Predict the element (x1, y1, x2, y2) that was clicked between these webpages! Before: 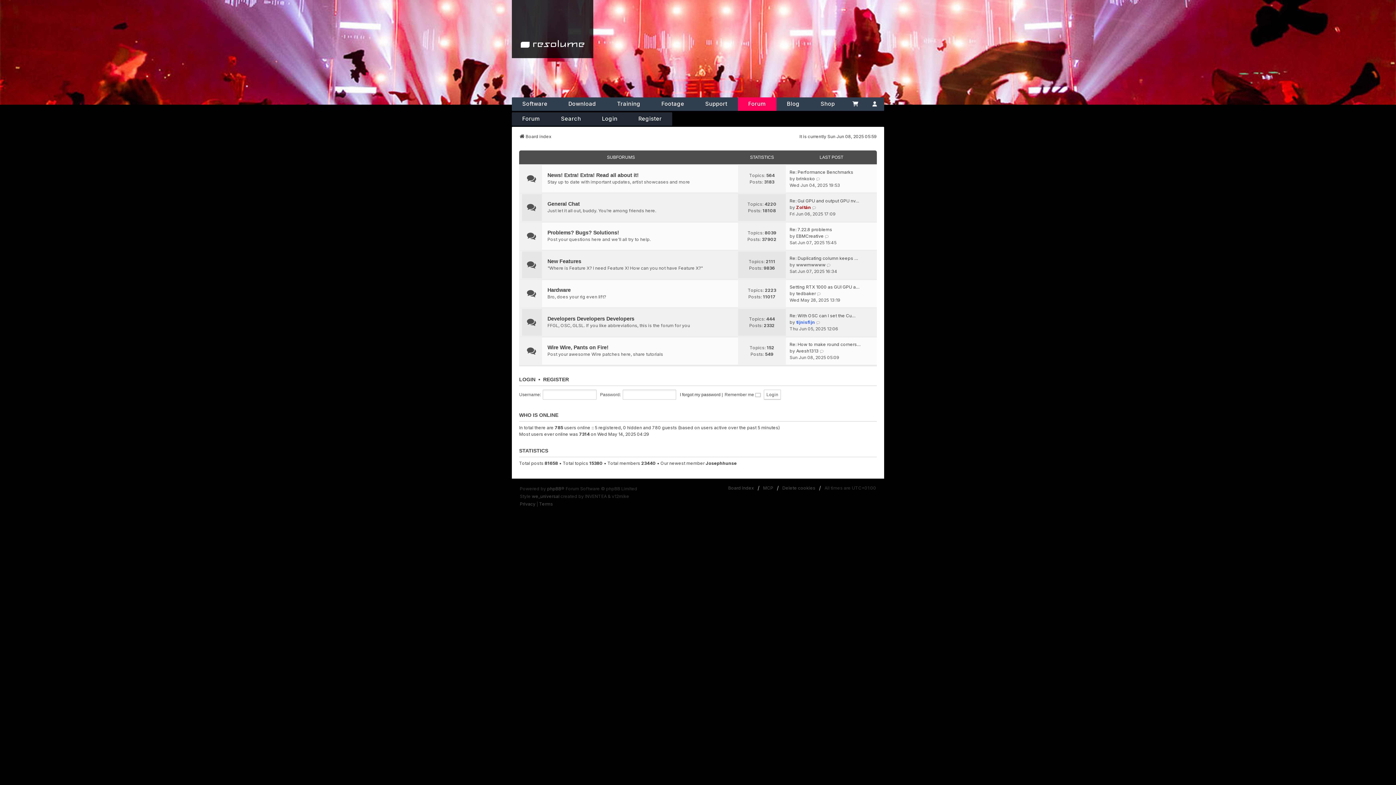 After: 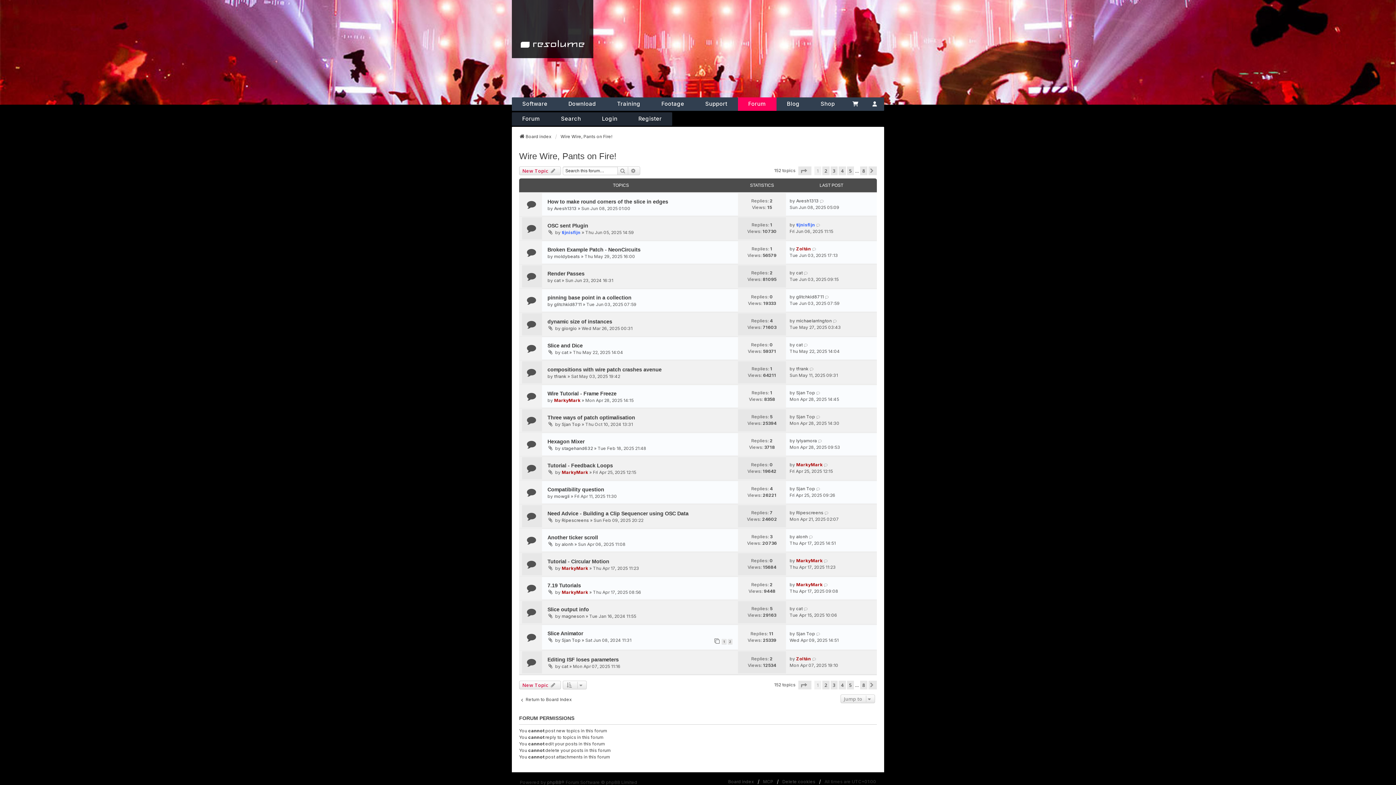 Action: bbox: (547, 344, 608, 350) label: Wire Wire, Pants on Fire!